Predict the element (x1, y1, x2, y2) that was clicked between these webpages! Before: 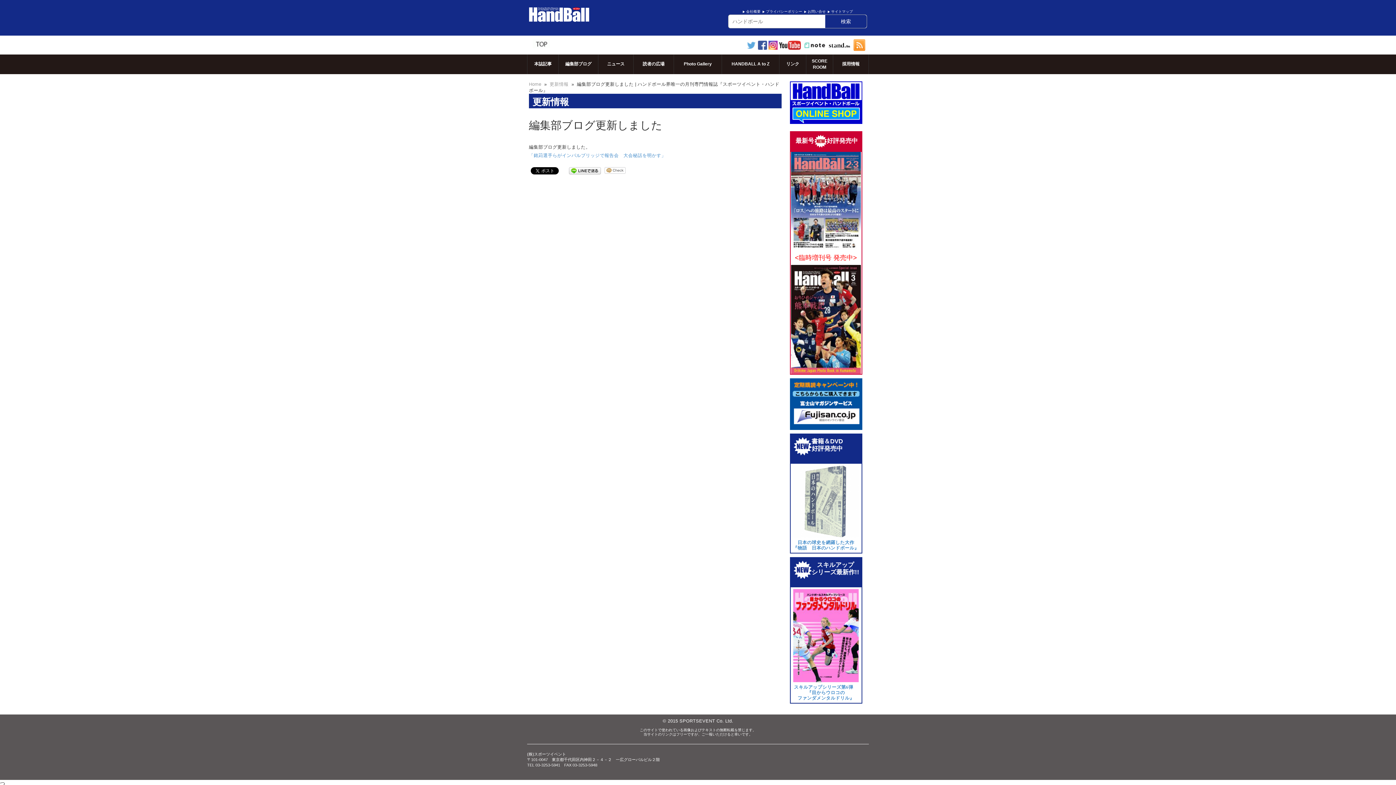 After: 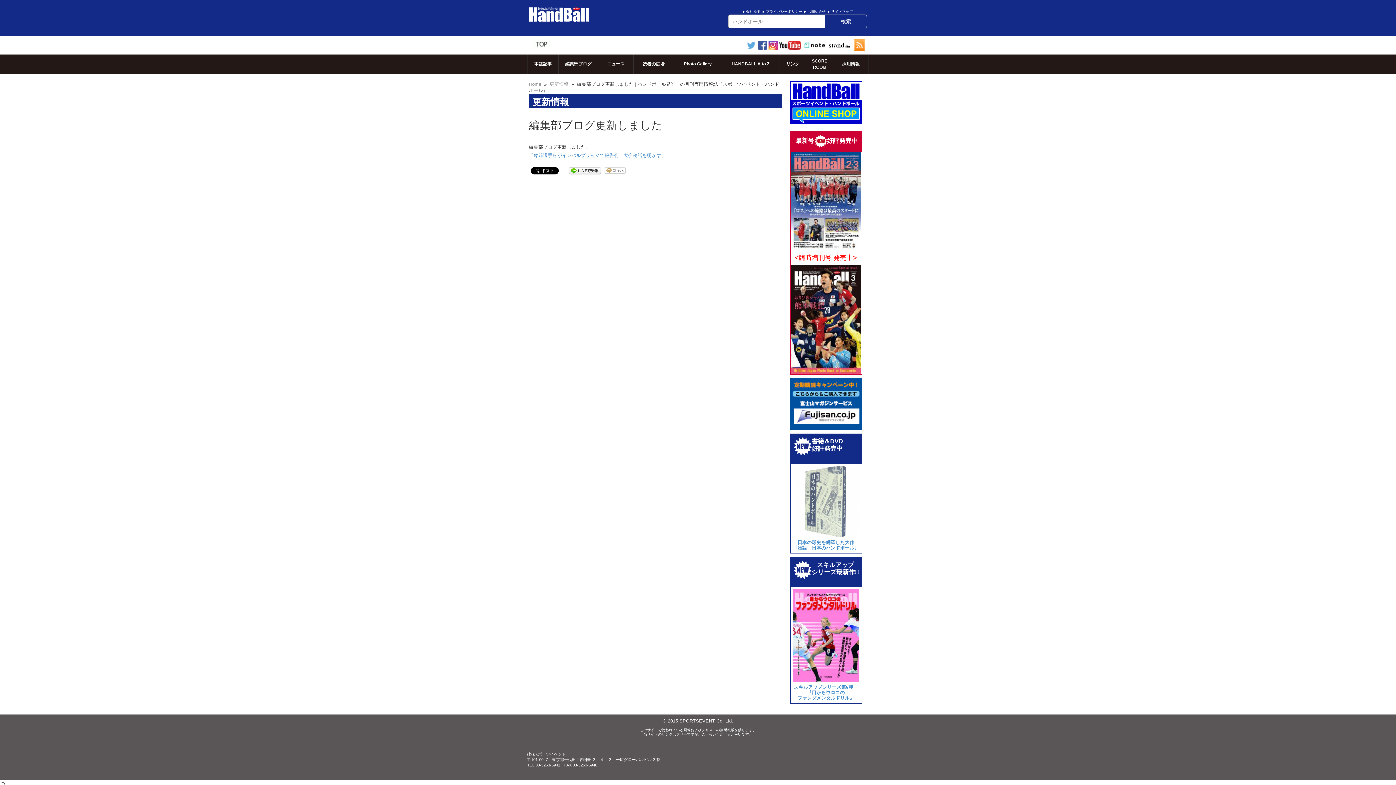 Action: bbox: (791, 198, 861, 204)